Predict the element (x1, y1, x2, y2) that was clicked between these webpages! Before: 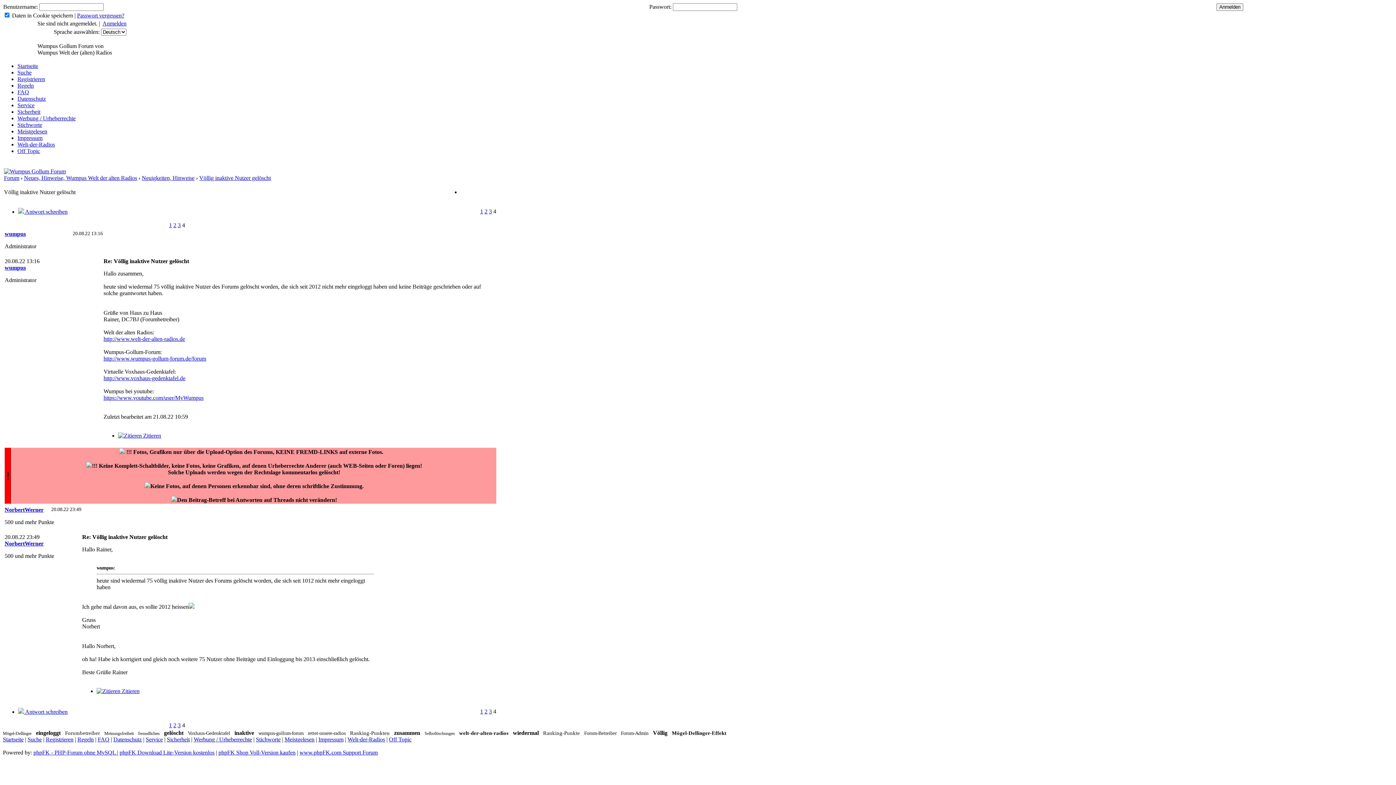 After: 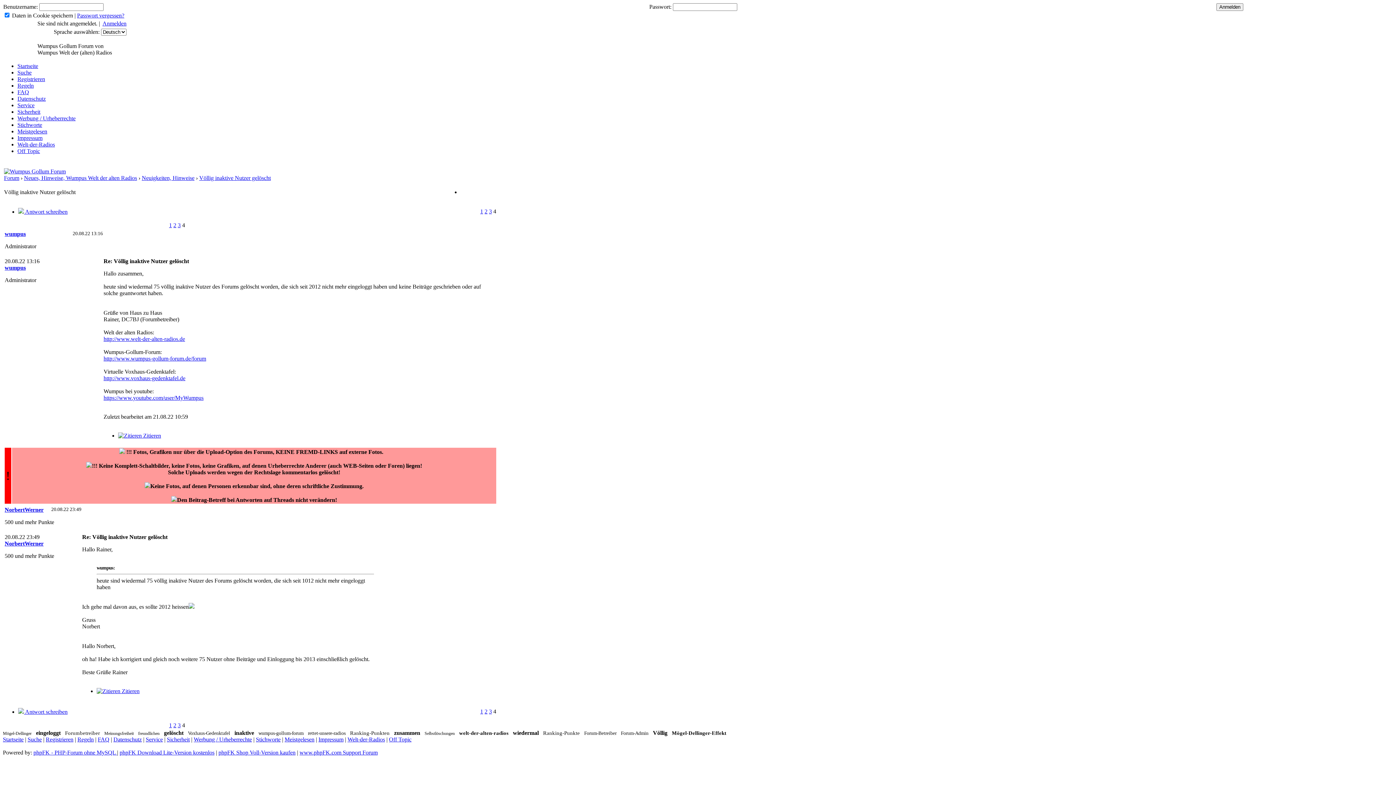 Action: bbox: (166, 736, 189, 742) label: Sicherheit